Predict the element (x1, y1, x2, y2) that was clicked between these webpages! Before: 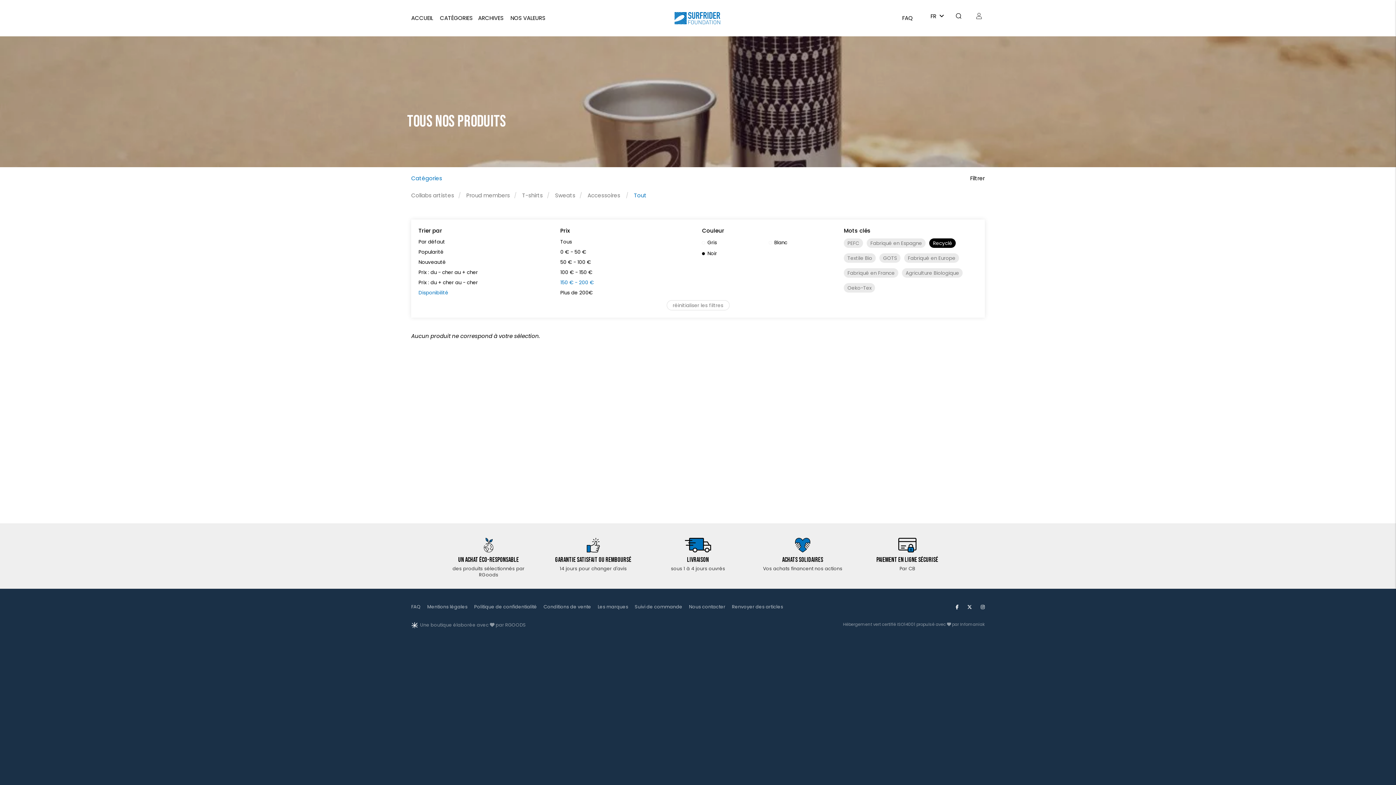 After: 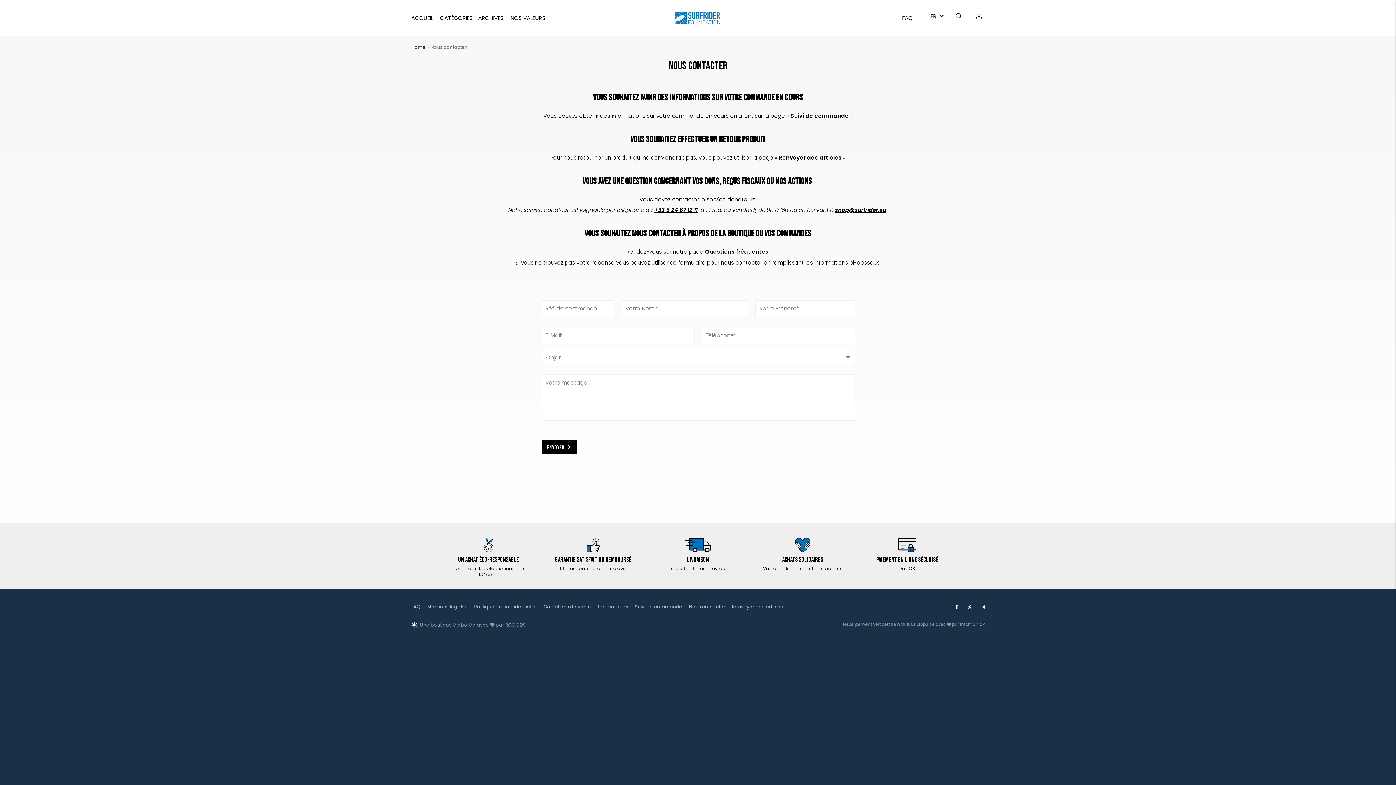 Action: label: Nous contacter bbox: (689, 604, 725, 610)